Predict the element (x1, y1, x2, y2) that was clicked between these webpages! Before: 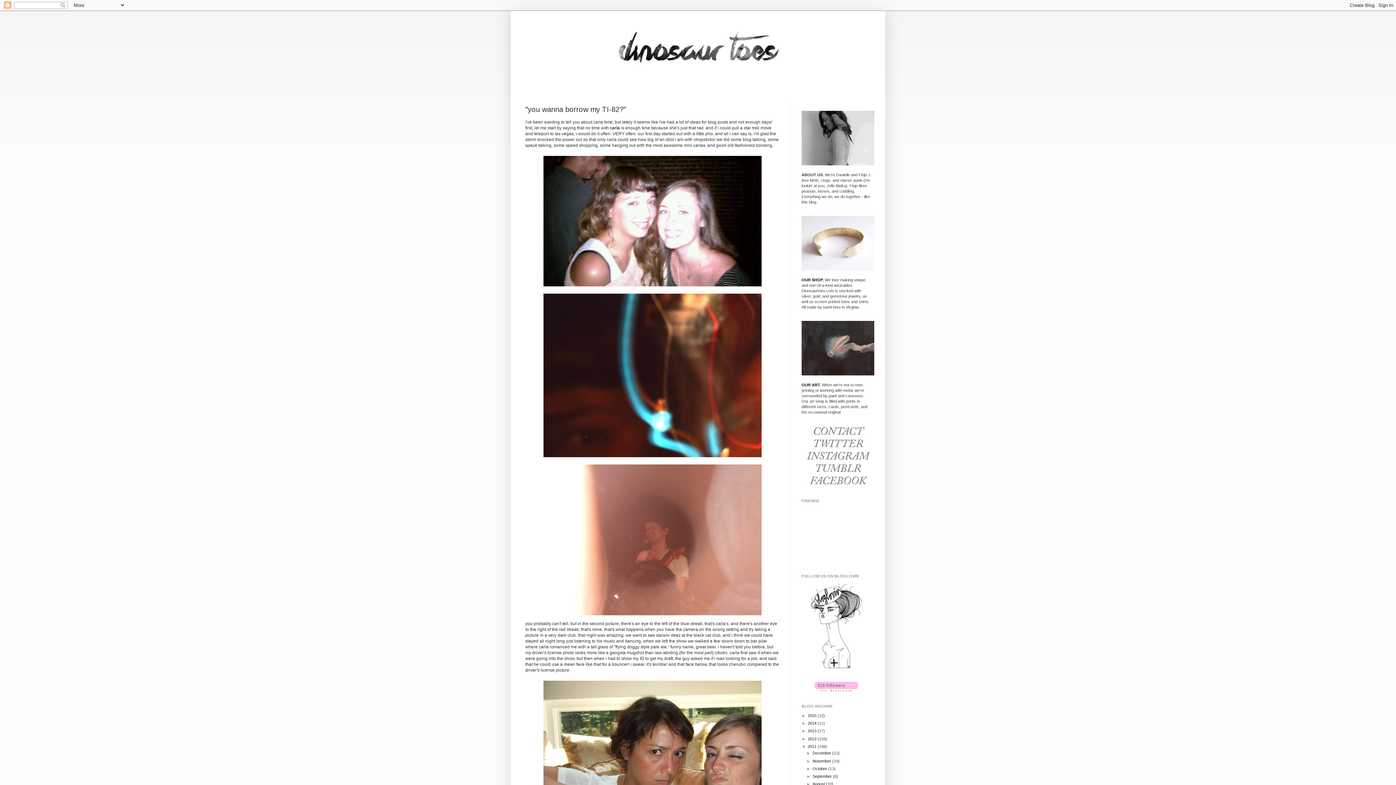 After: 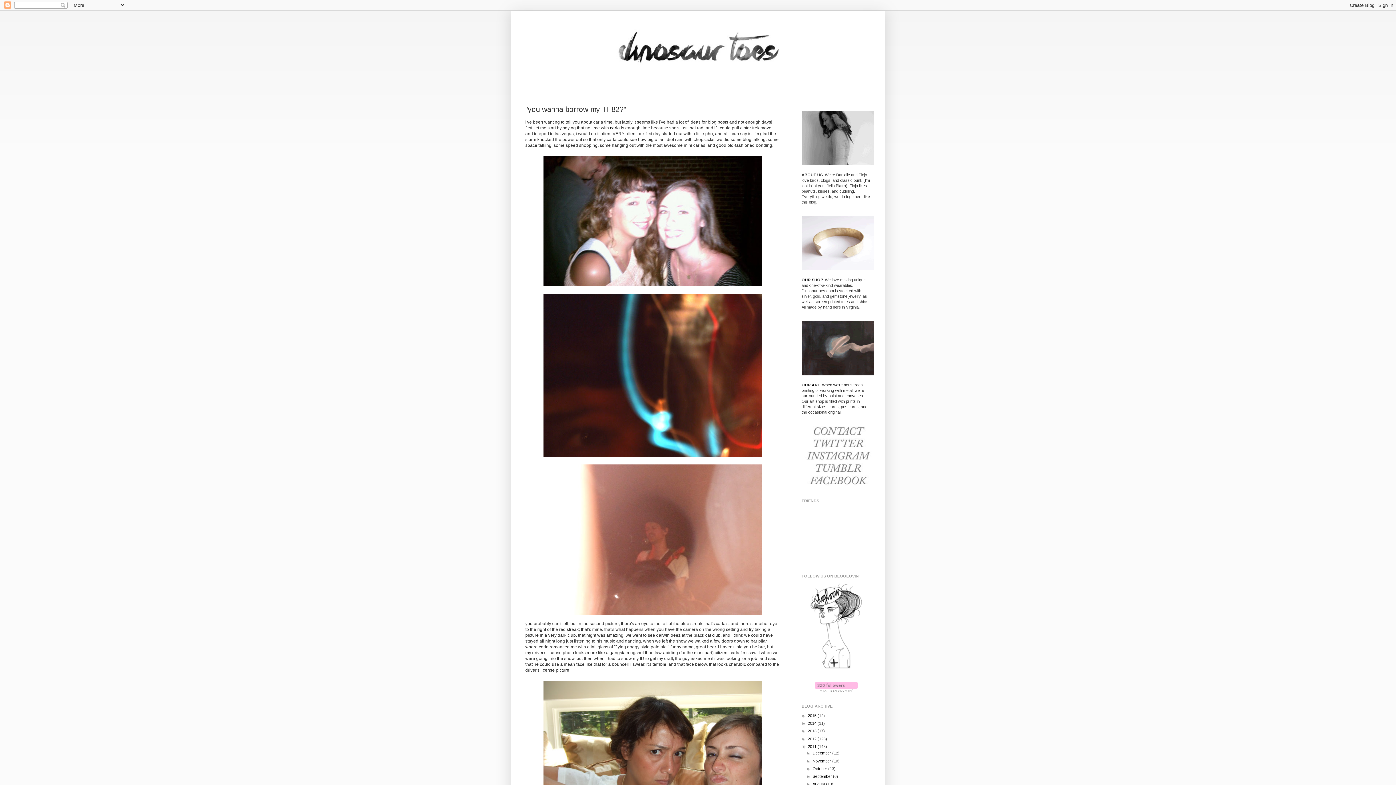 Action: bbox: (801, 458, 874, 462)